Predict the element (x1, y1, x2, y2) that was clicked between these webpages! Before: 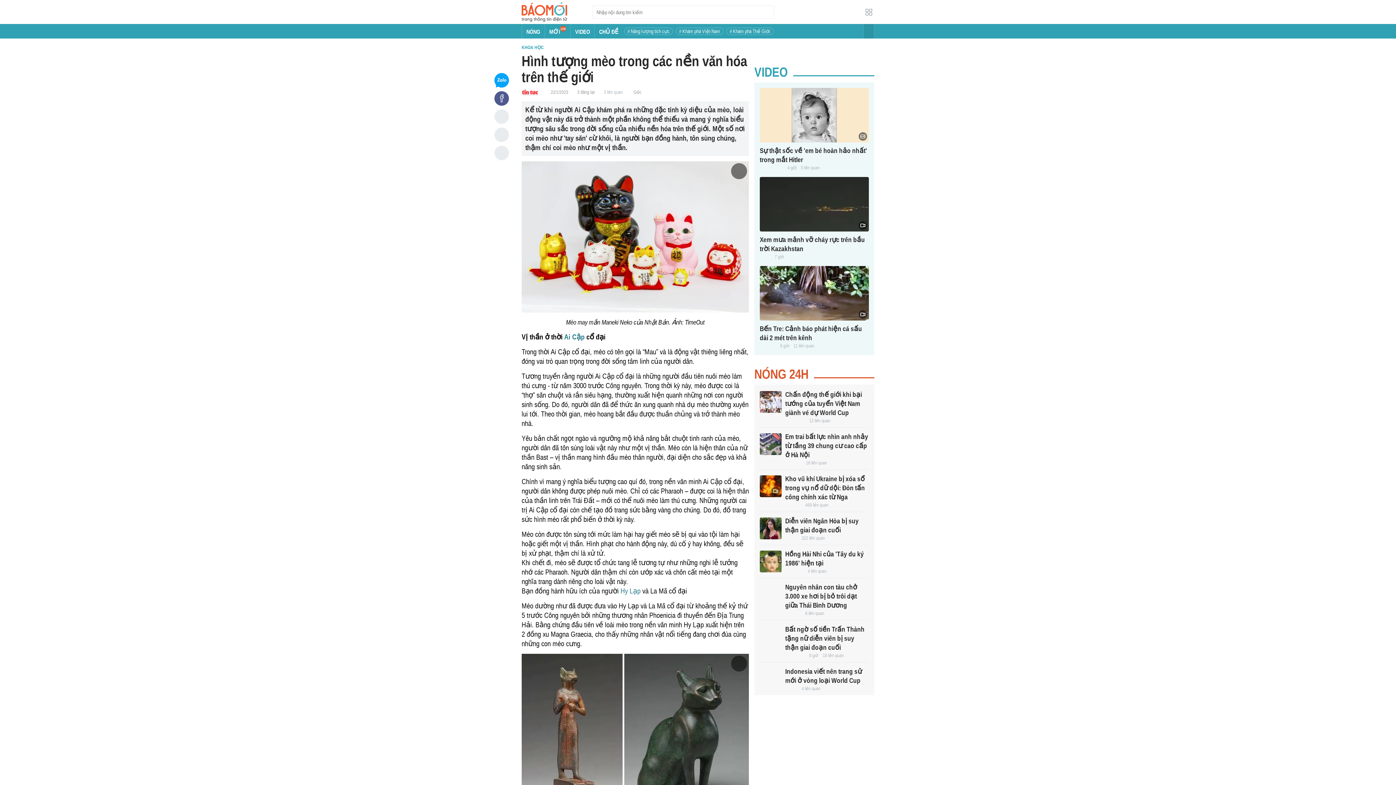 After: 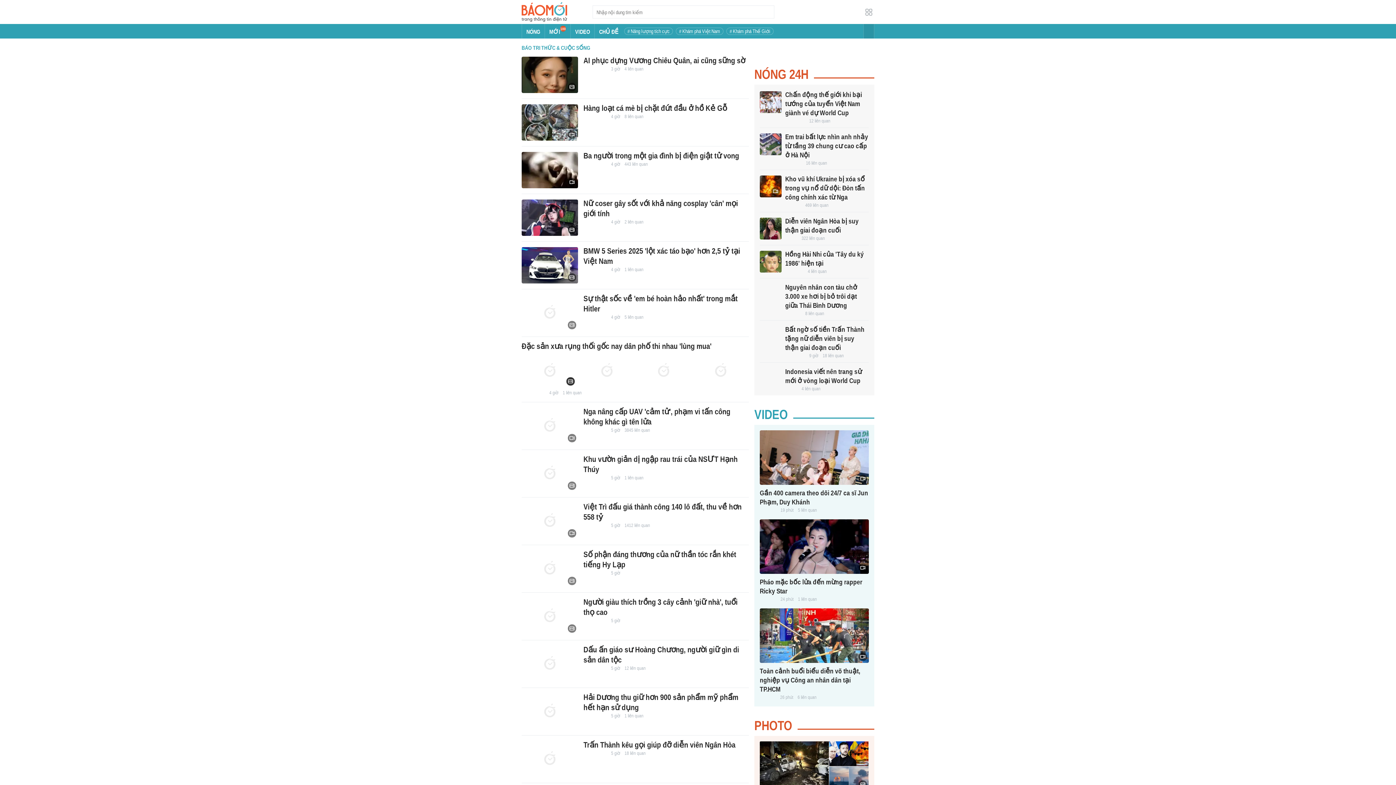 Action: bbox: (760, 165, 783, 170)